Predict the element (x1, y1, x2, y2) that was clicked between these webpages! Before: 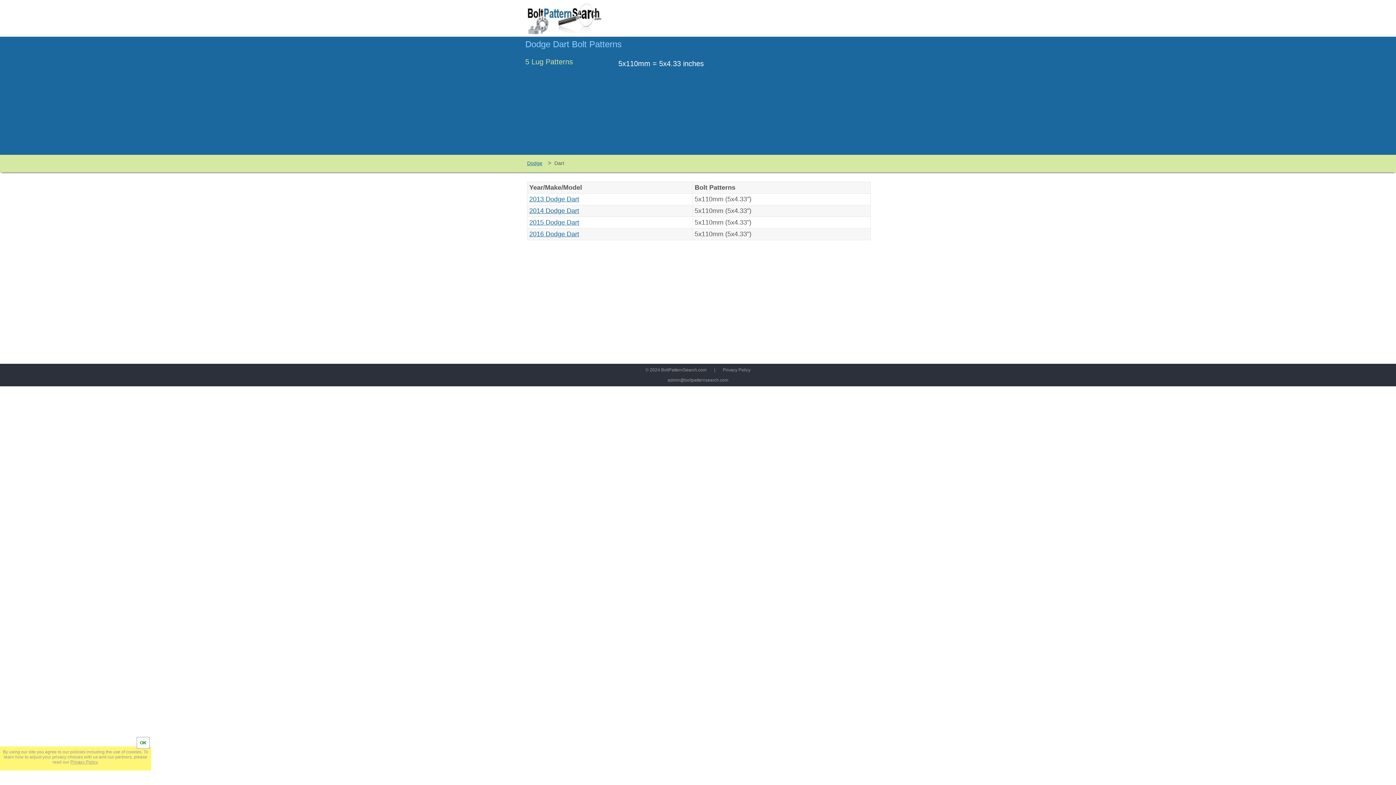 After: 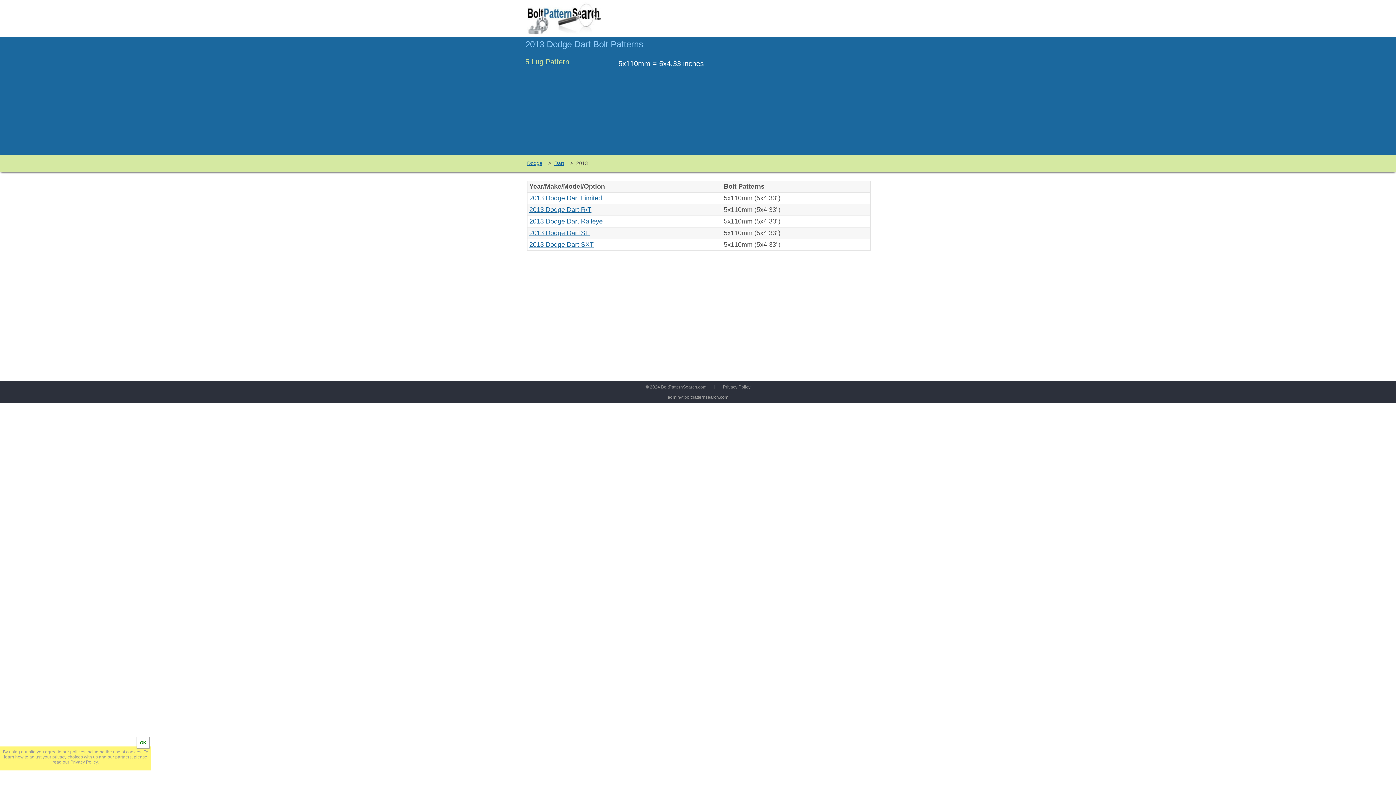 Action: bbox: (529, 195, 579, 202) label: 2013 Dodge Dart